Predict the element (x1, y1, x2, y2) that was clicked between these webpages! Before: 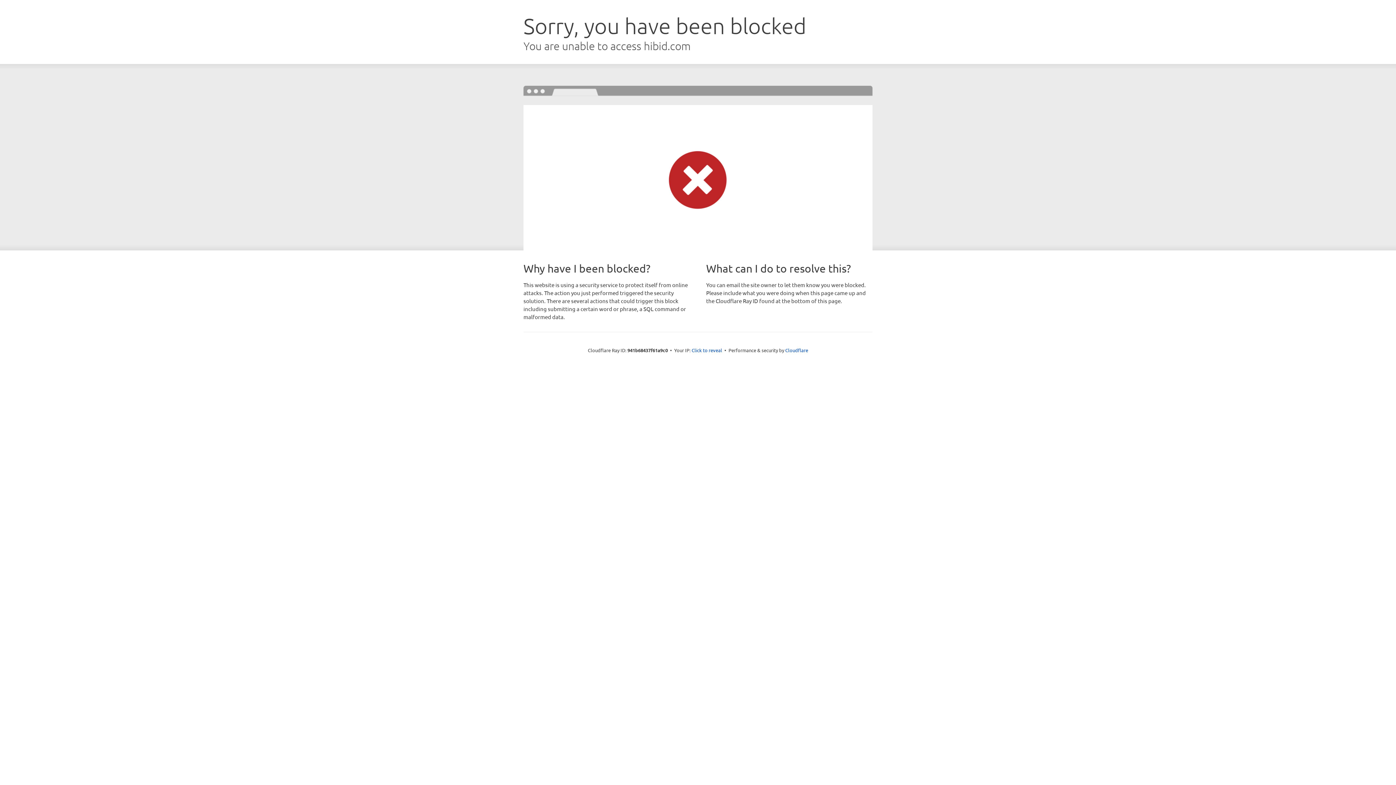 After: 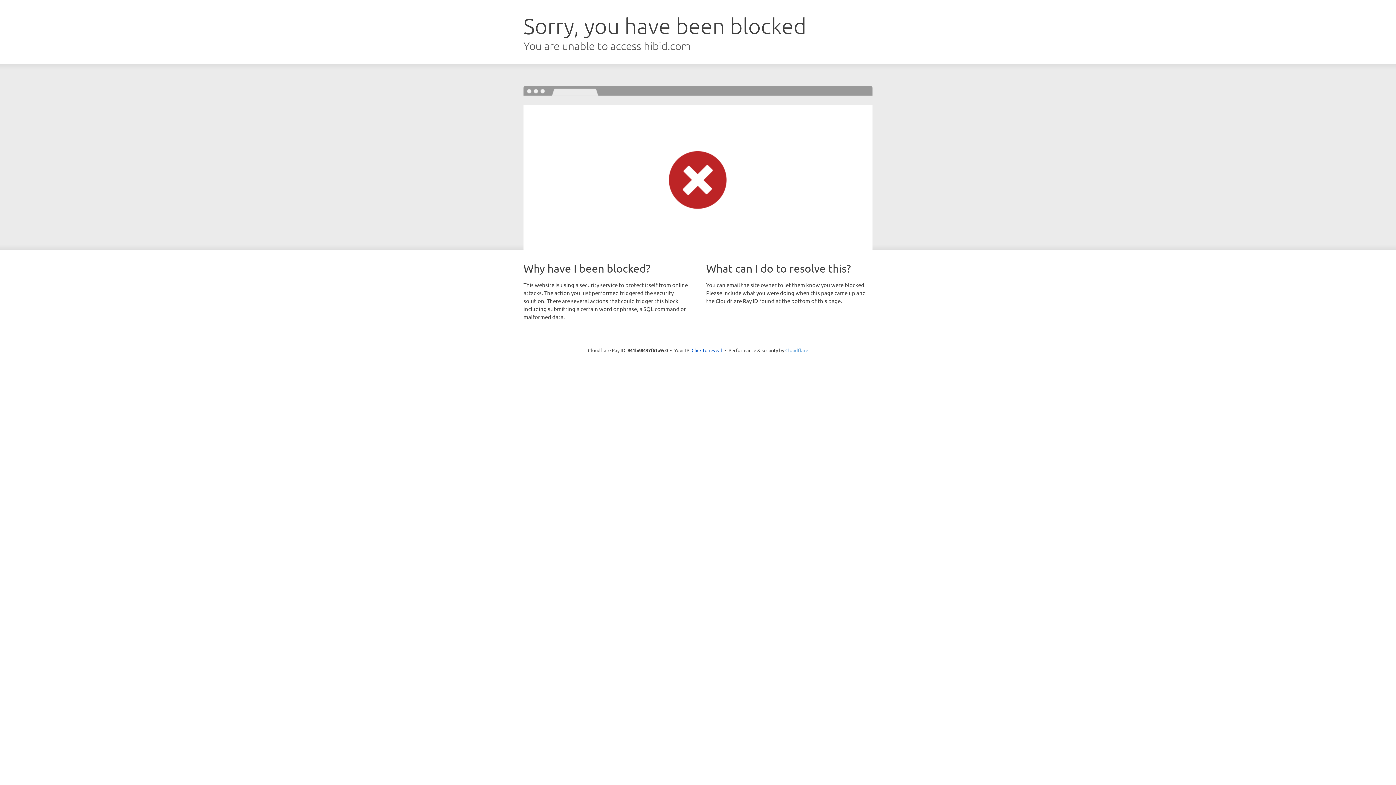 Action: bbox: (785, 347, 808, 353) label: Cloudflare